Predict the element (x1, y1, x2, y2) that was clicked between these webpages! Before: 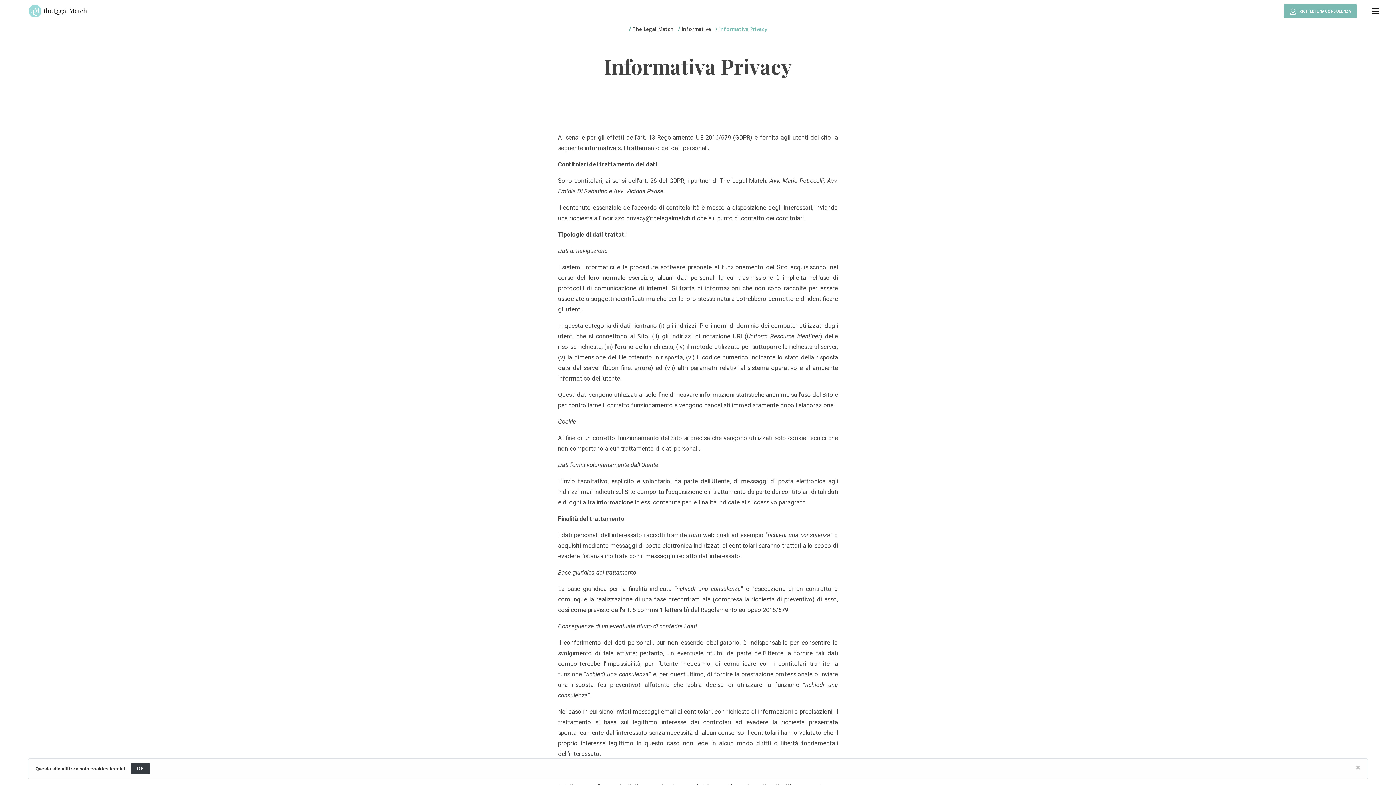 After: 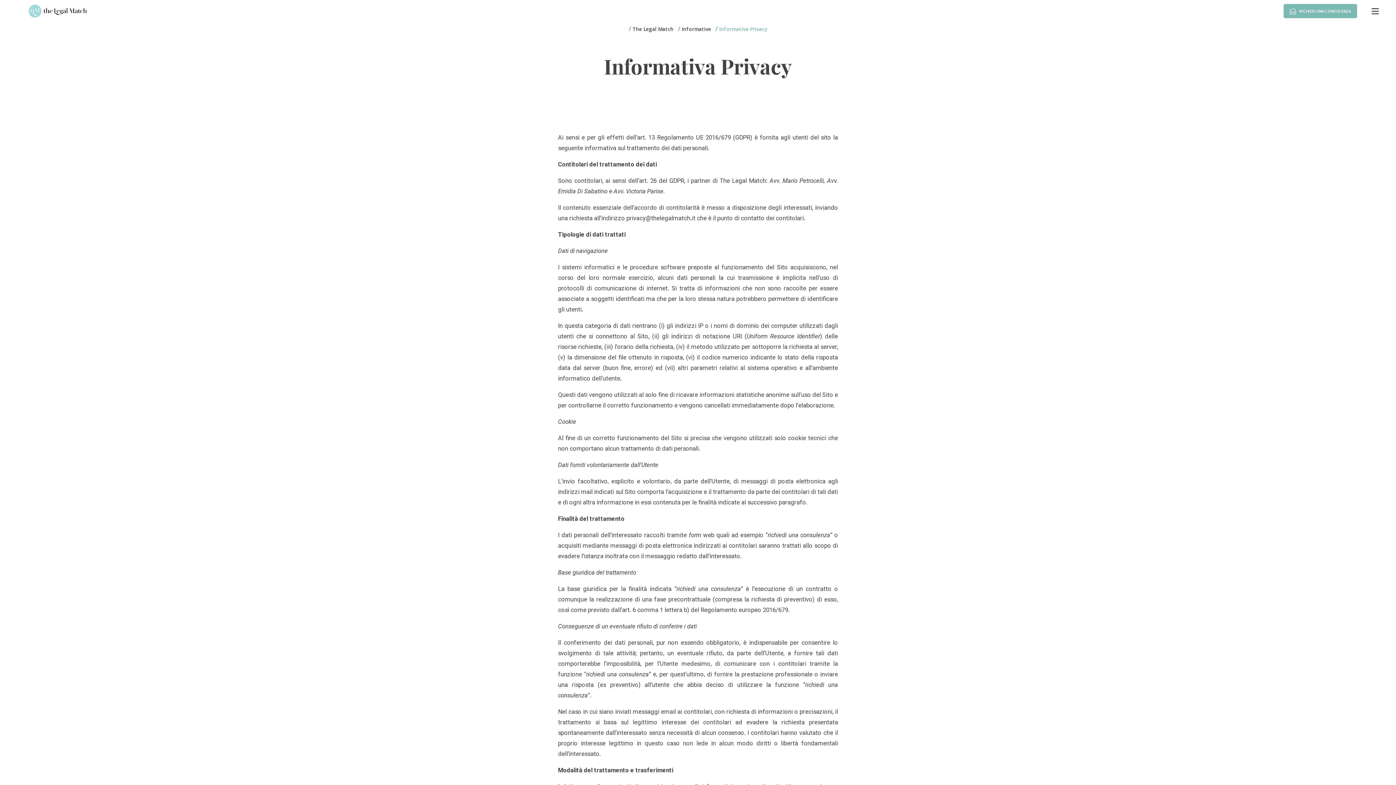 Action: label: Close bbox: (1348, 759, 1368, 776)